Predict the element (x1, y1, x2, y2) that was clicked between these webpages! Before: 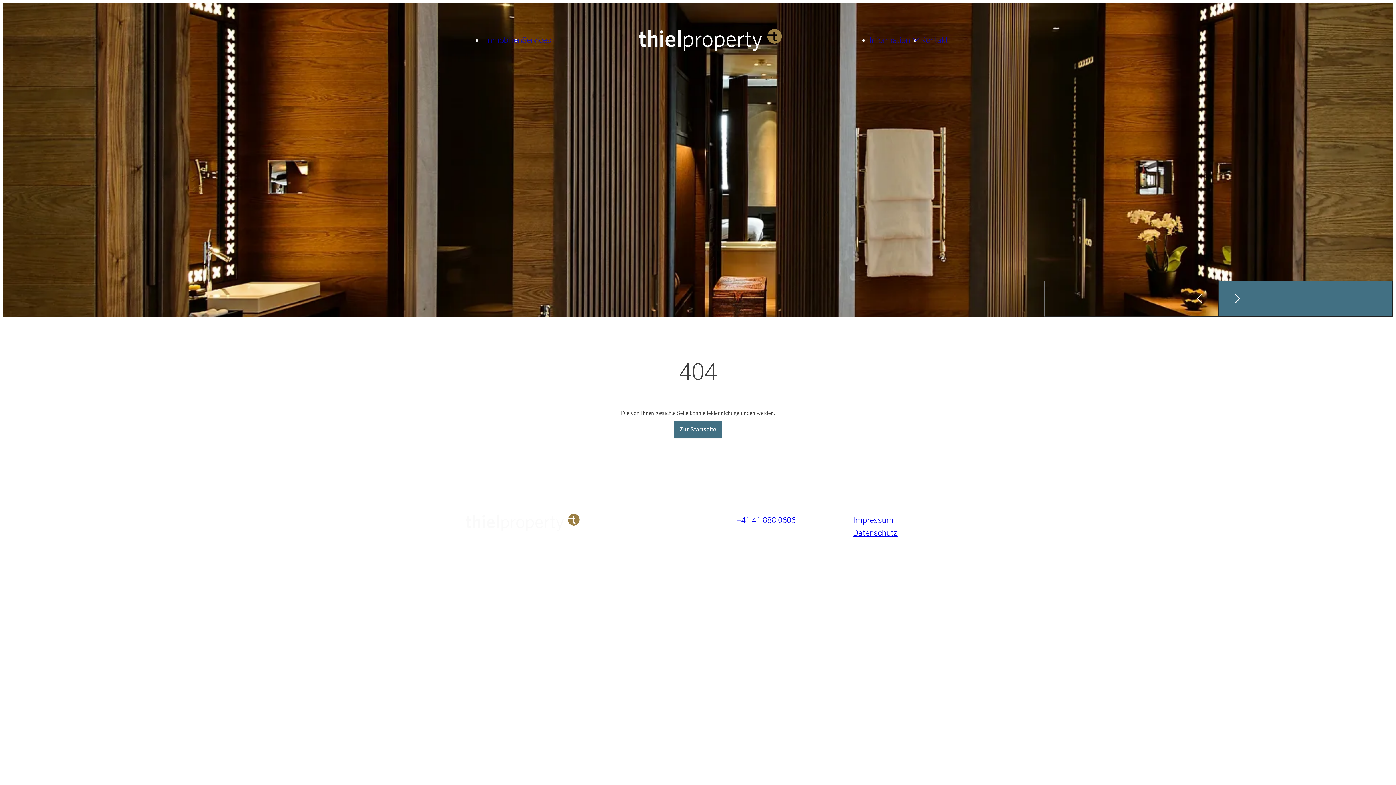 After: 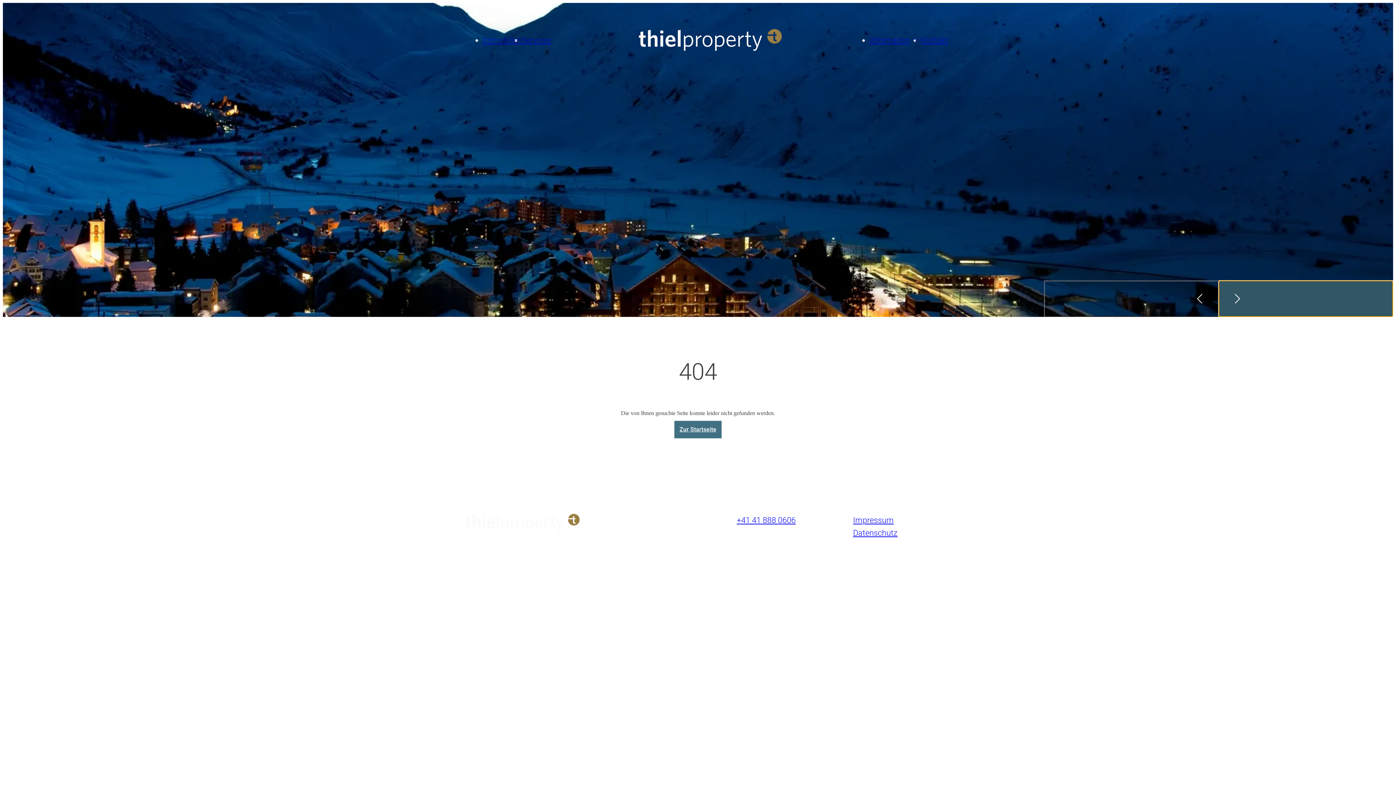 Action: bbox: (1218, 280, 1393, 317)